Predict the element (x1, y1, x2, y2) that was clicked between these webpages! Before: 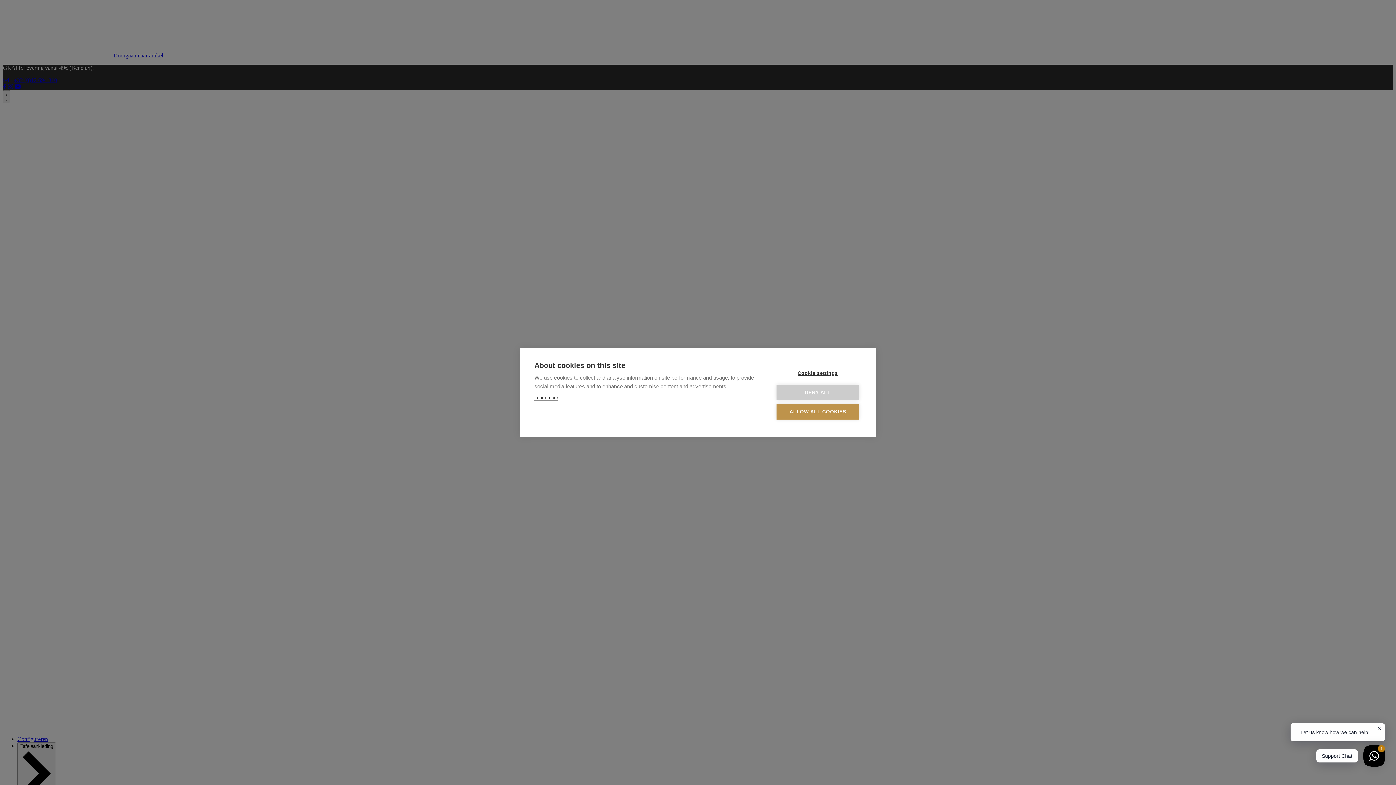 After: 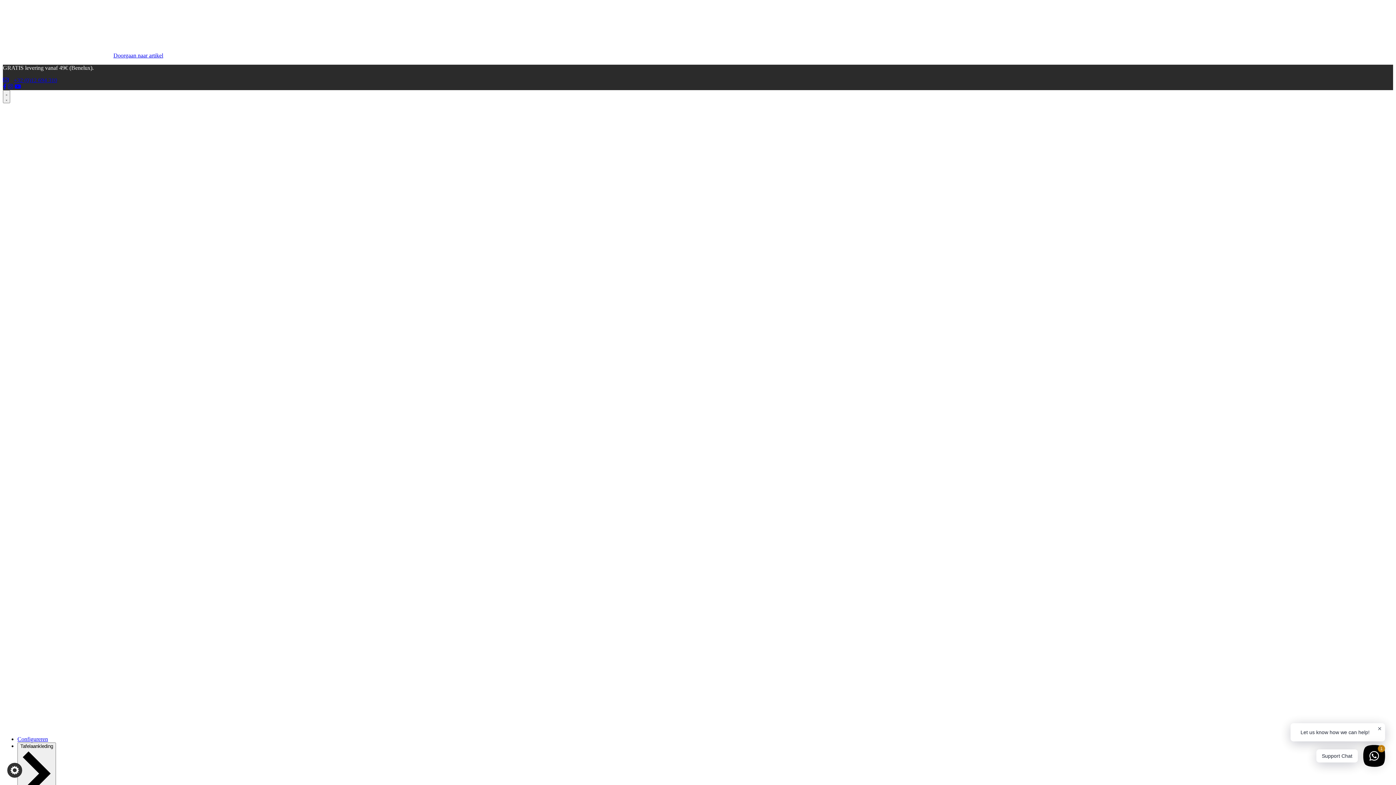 Action: bbox: (776, 404, 859, 419) label: ALLOW ALL COOKIES